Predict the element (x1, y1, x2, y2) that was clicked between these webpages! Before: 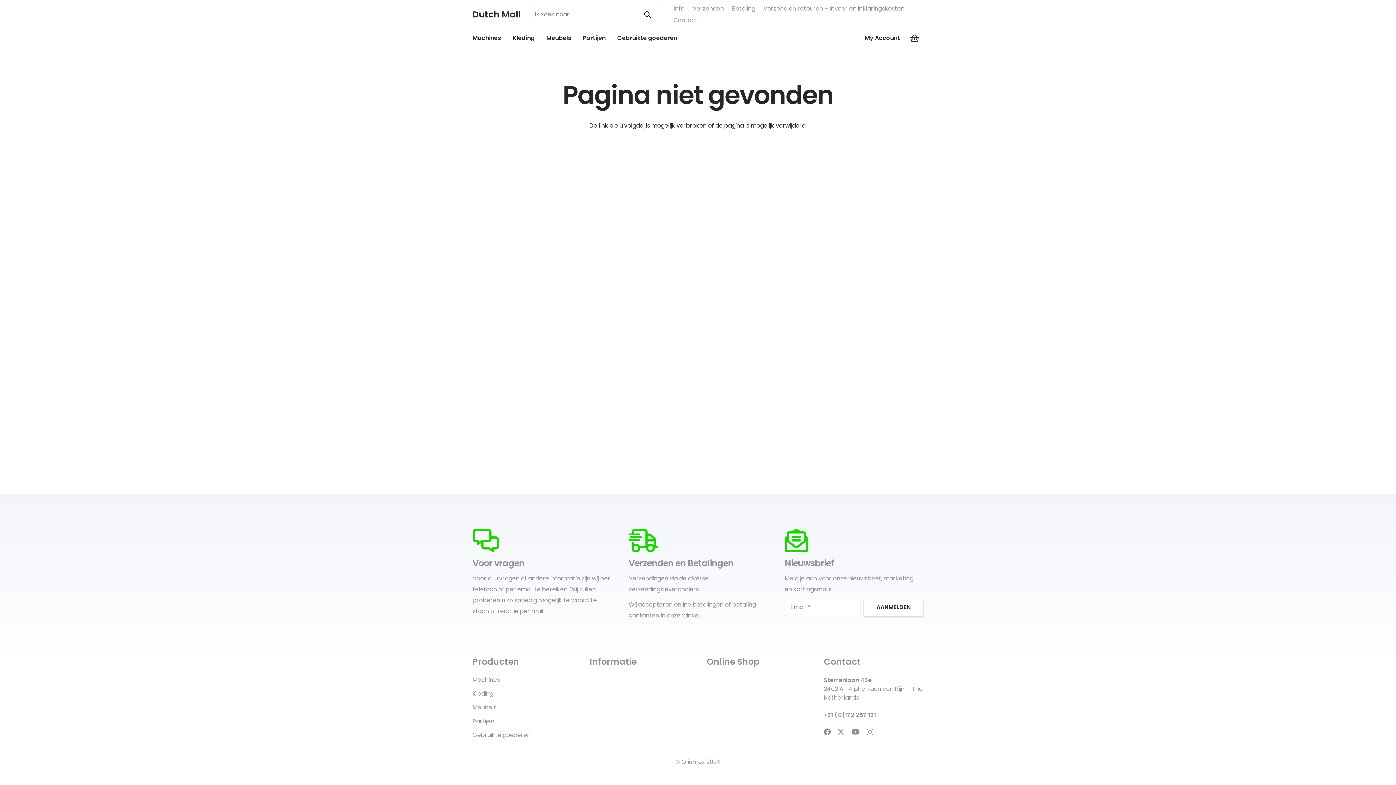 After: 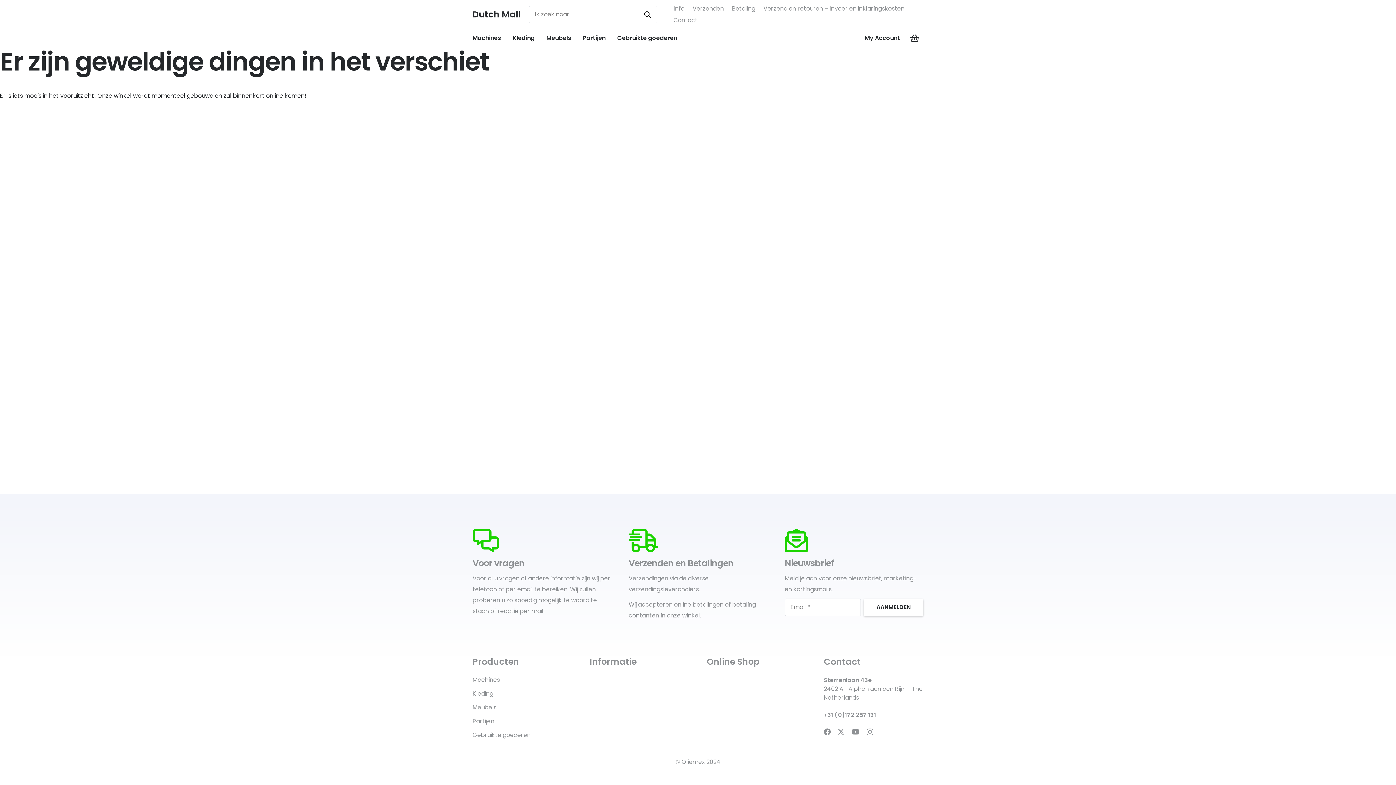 Action: bbox: (906, 29, 923, 47) label: Winkelwagen